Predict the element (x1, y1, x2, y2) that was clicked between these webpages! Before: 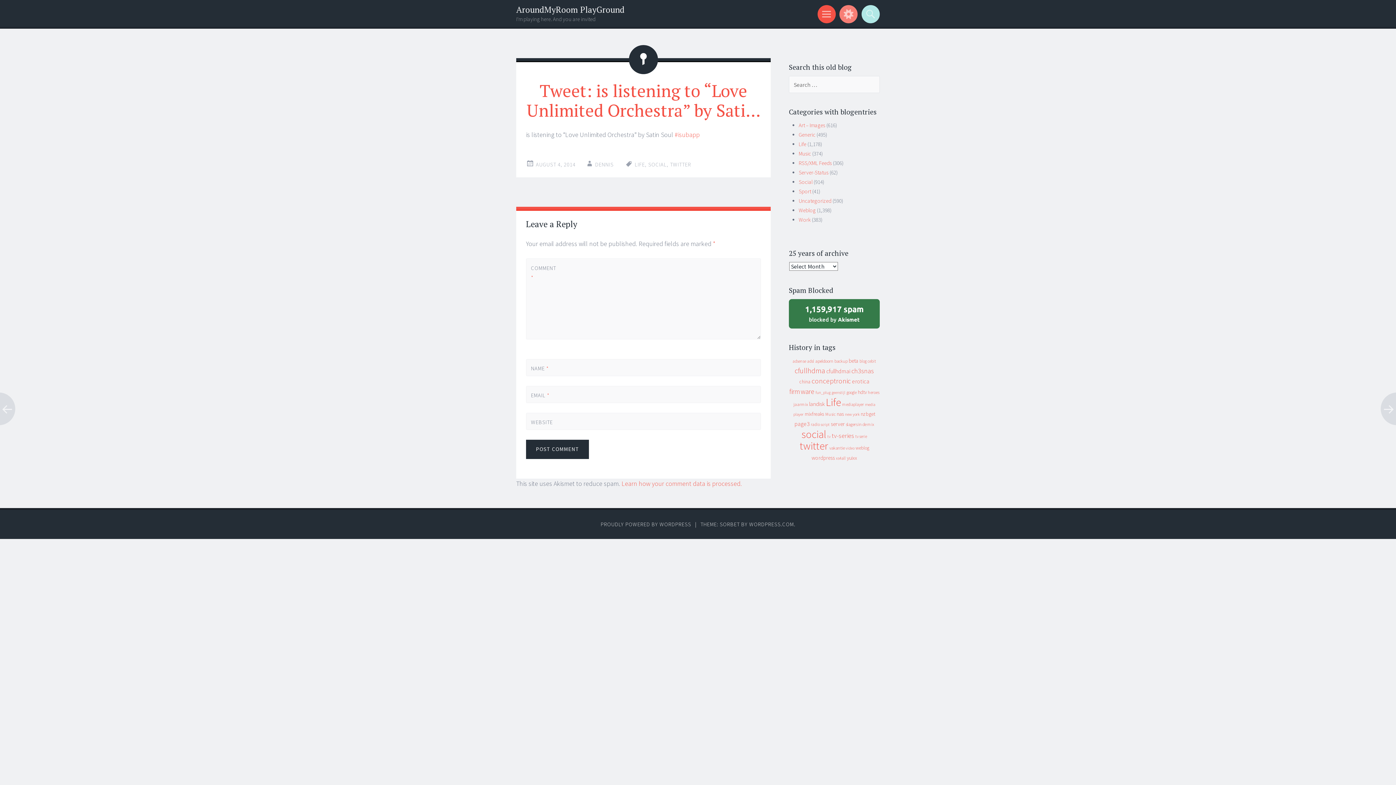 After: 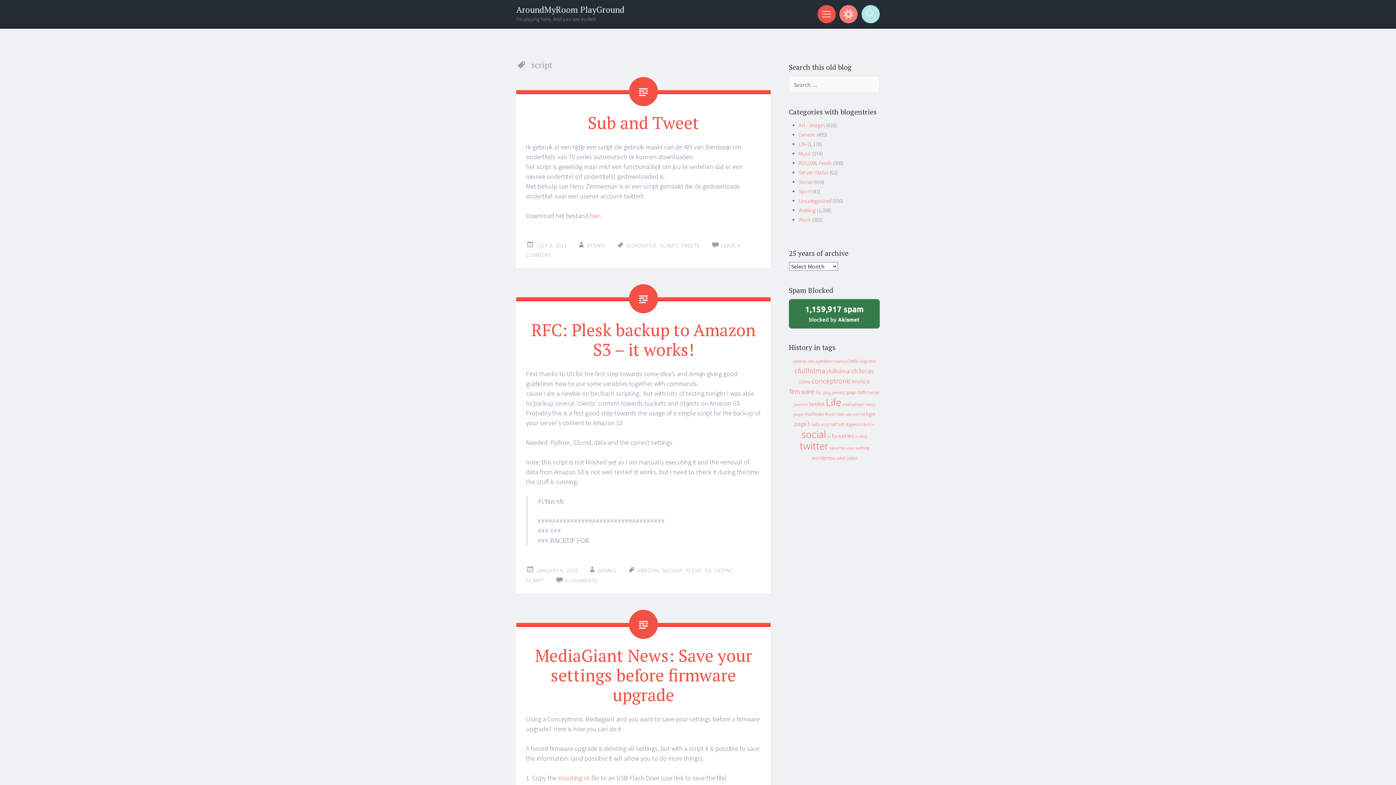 Action: bbox: (820, 422, 830, 427) label: script (7 items)